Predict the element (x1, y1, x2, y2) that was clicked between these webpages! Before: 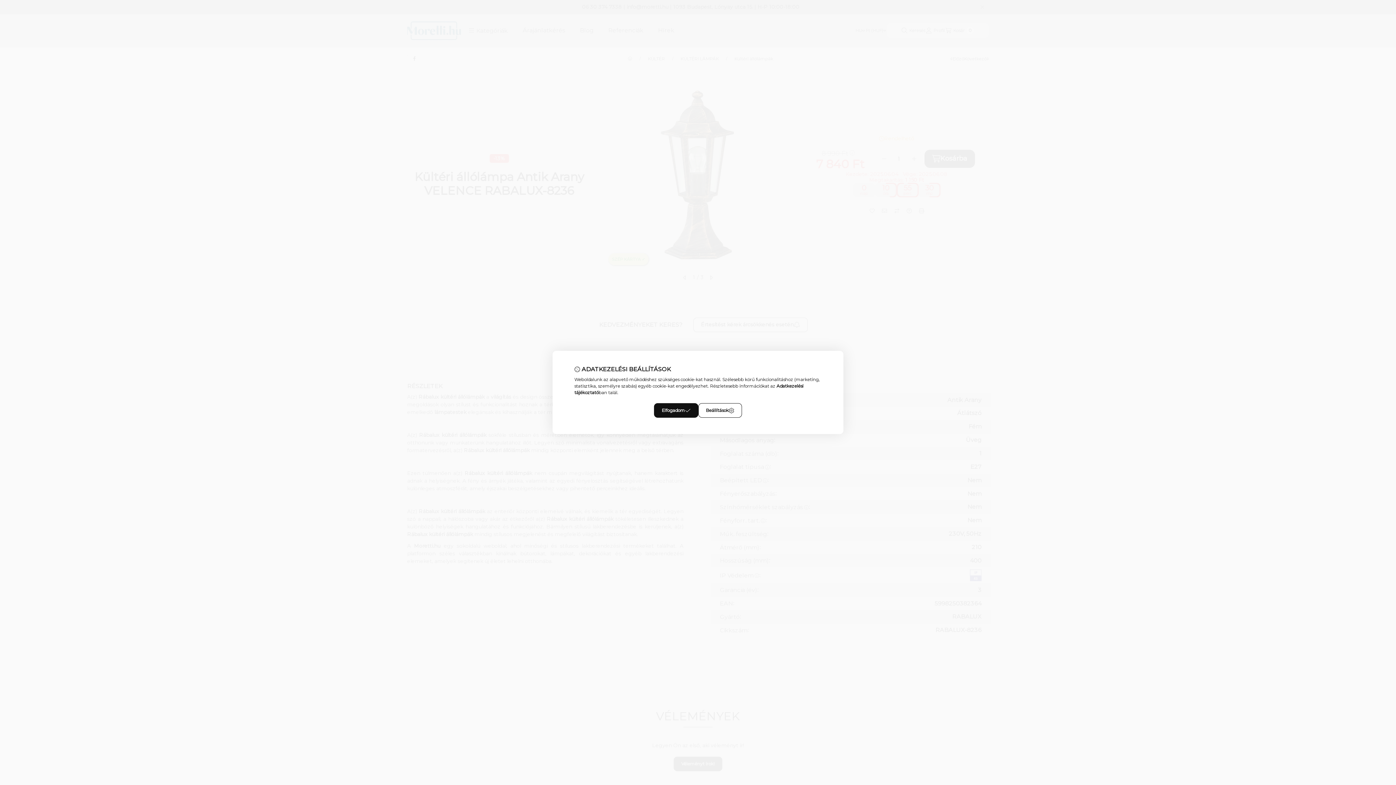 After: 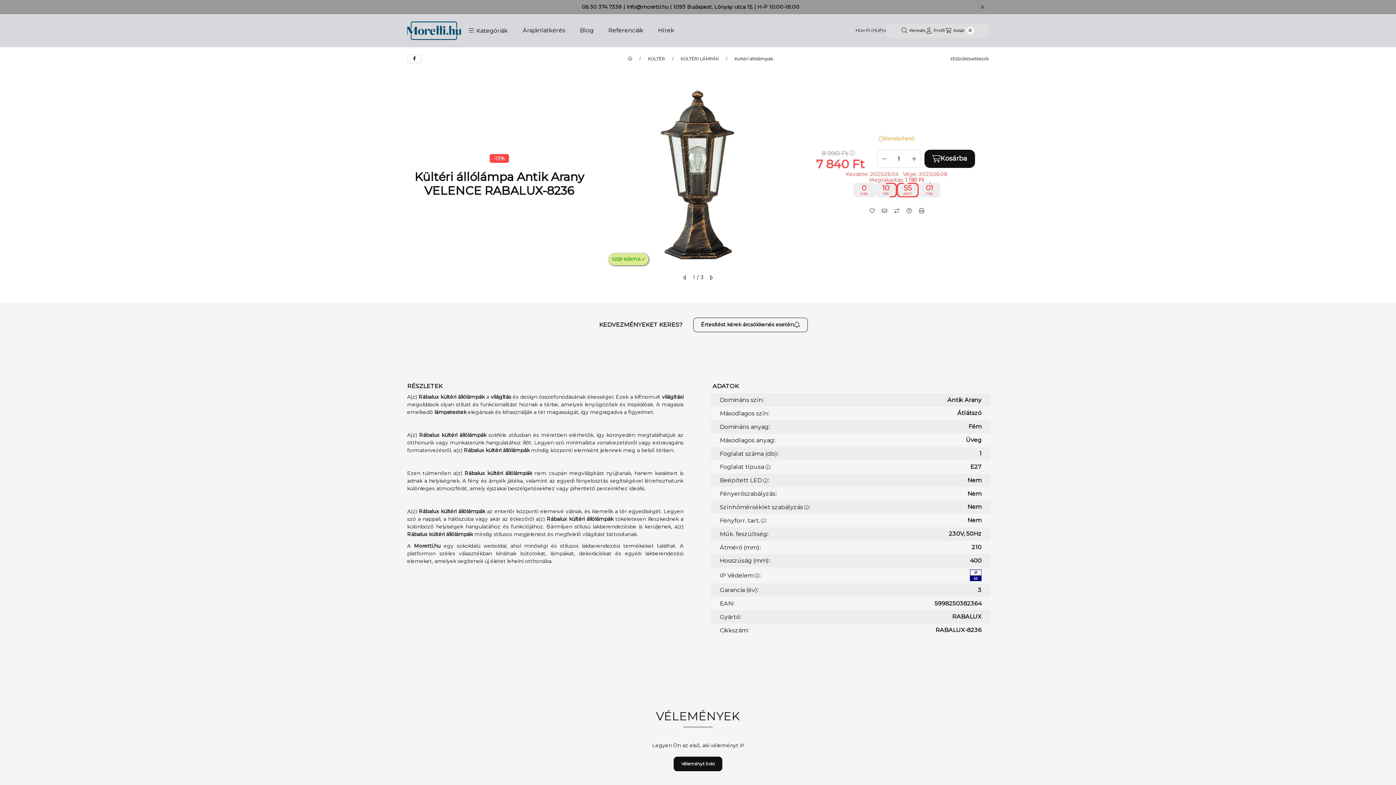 Action: bbox: (654, 403, 698, 418) label: Elfogadom